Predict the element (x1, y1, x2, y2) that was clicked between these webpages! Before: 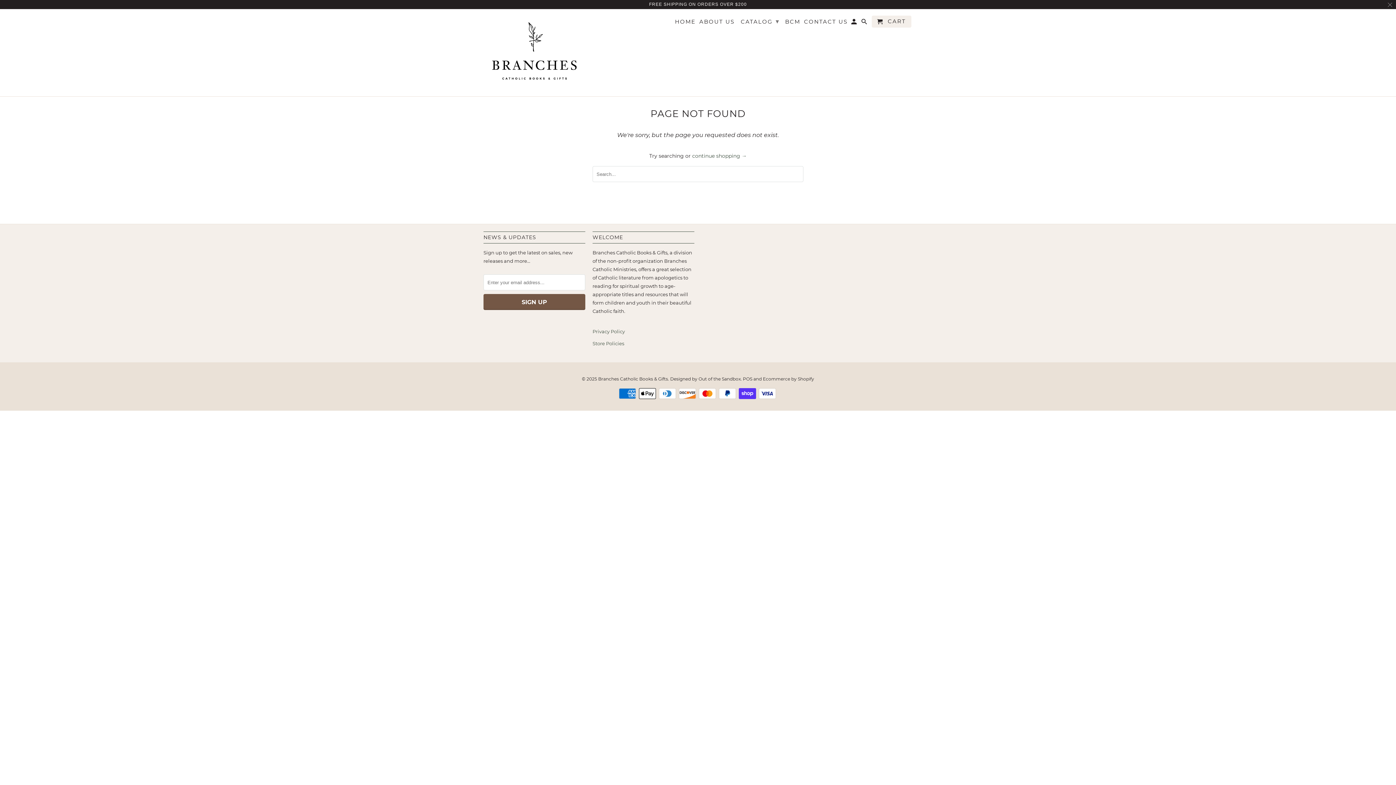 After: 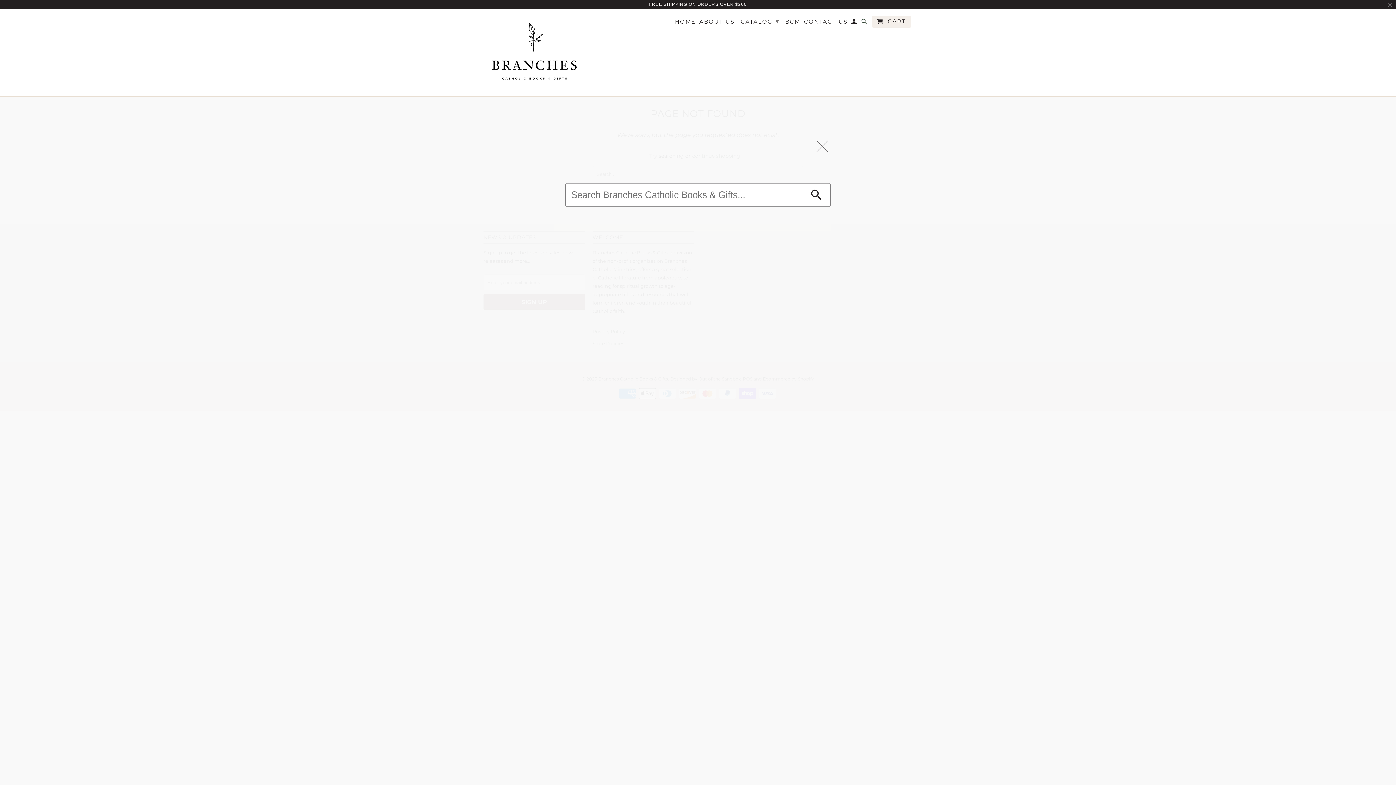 Action: bbox: (861, 18, 868, 27)